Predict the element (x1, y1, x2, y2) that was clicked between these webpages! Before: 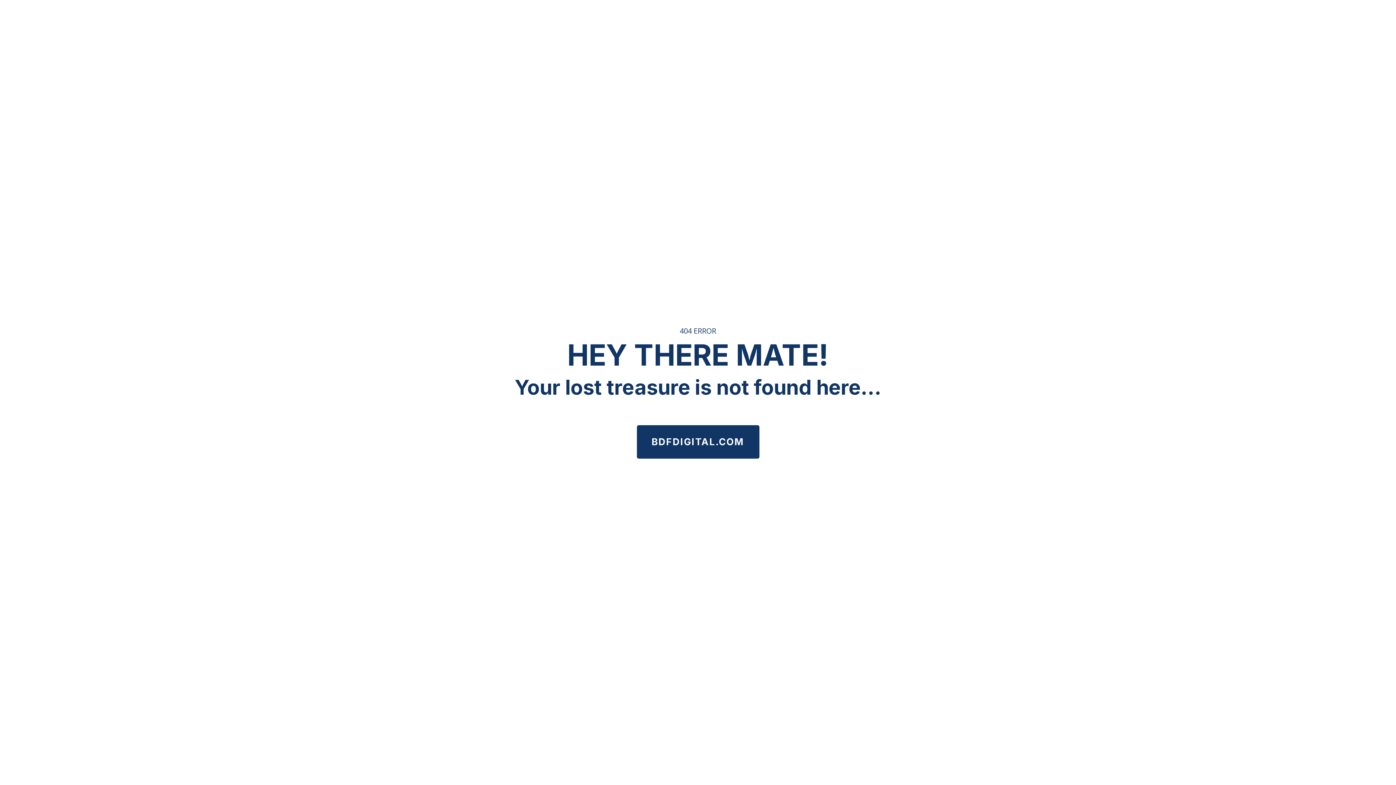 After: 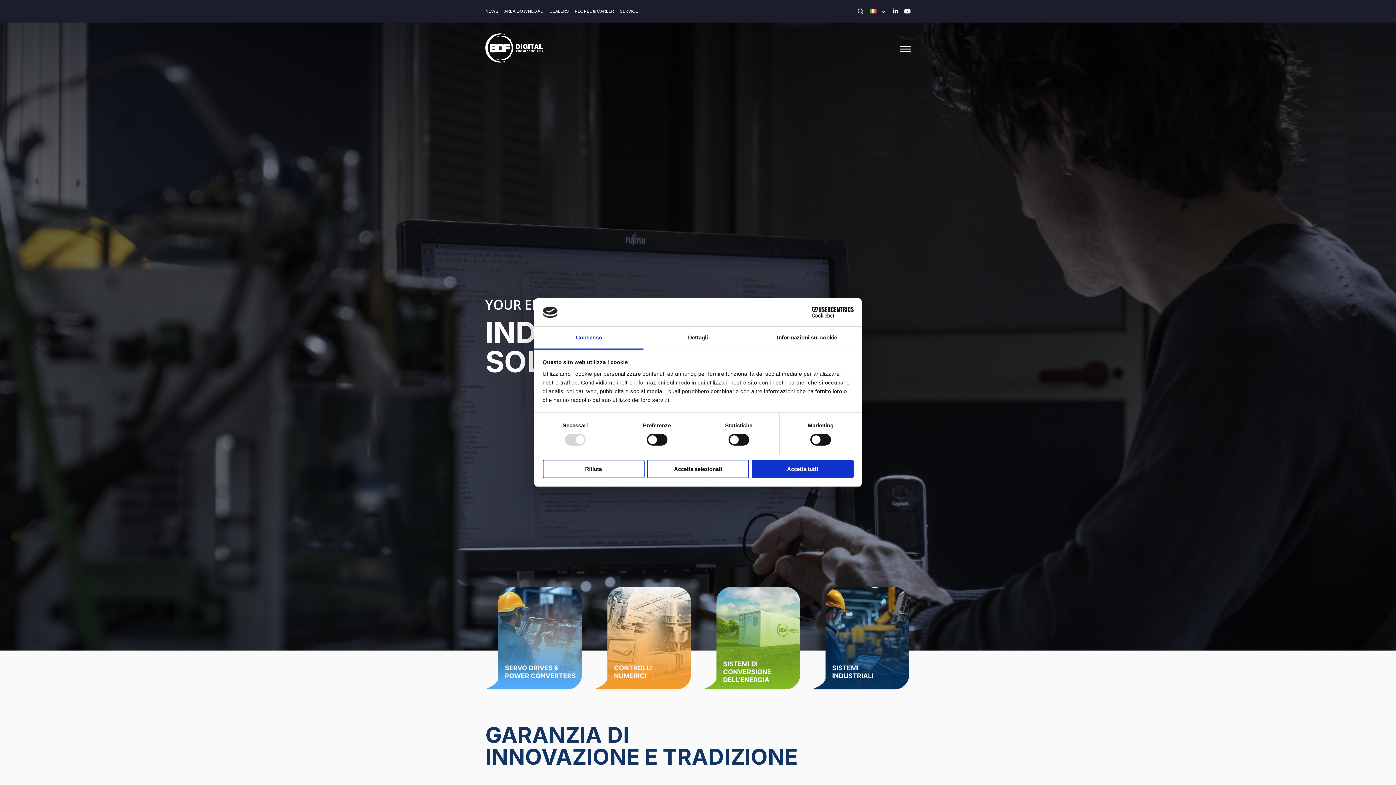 Action: bbox: (636, 425, 759, 458) label: BDFDIGITAL.COM